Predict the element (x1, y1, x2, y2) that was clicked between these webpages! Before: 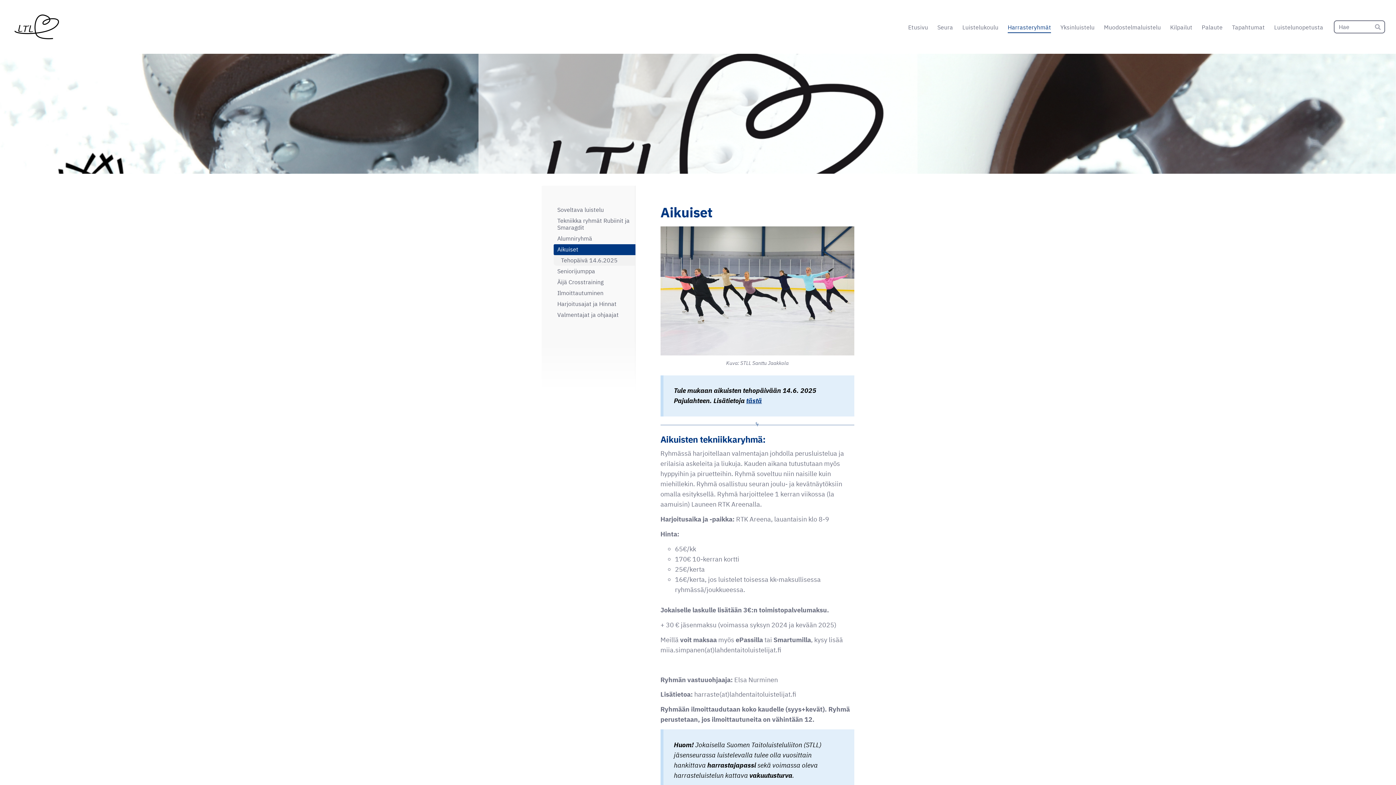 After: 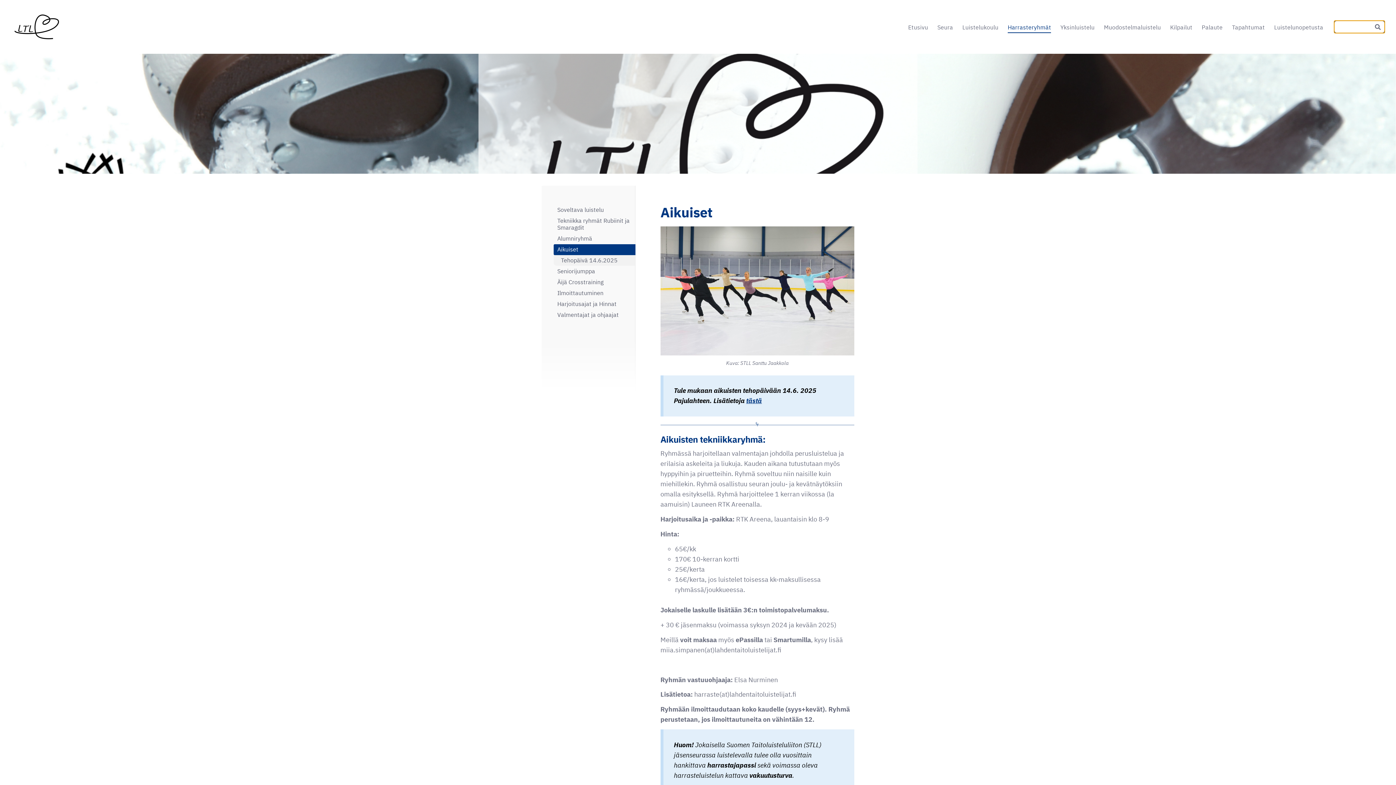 Action: bbox: (1372, 20, 1385, 33) label: Hae